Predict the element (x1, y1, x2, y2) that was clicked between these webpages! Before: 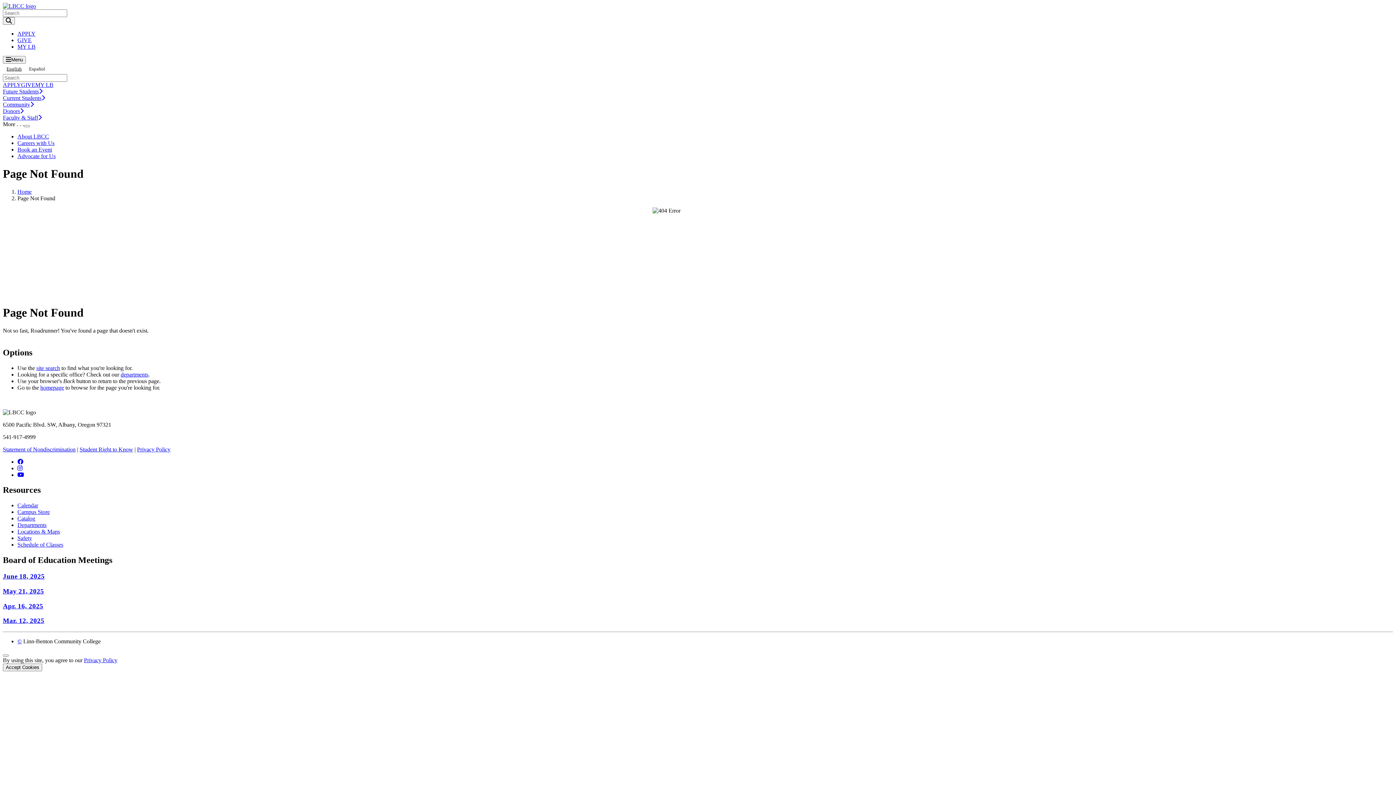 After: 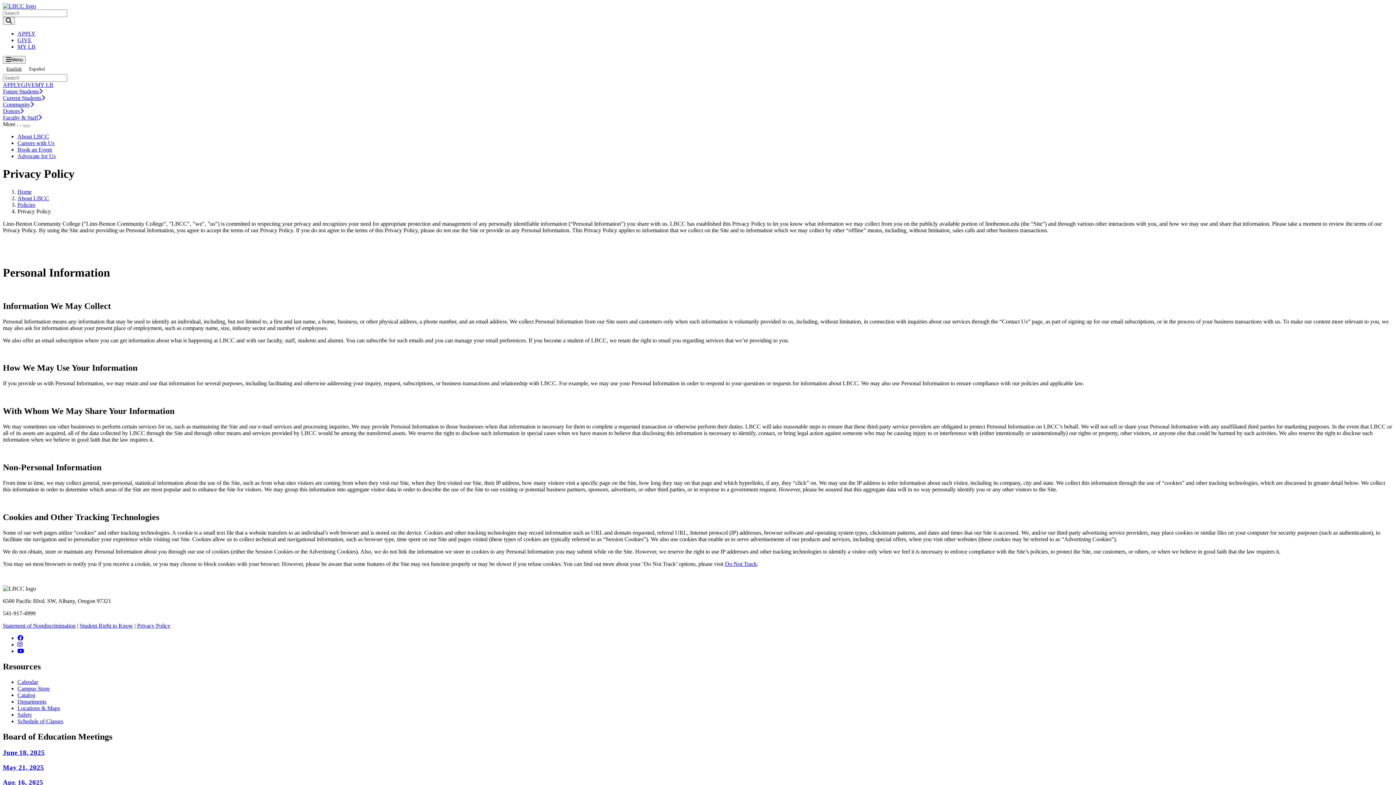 Action: label: Privacy Policy bbox: (137, 446, 170, 452)